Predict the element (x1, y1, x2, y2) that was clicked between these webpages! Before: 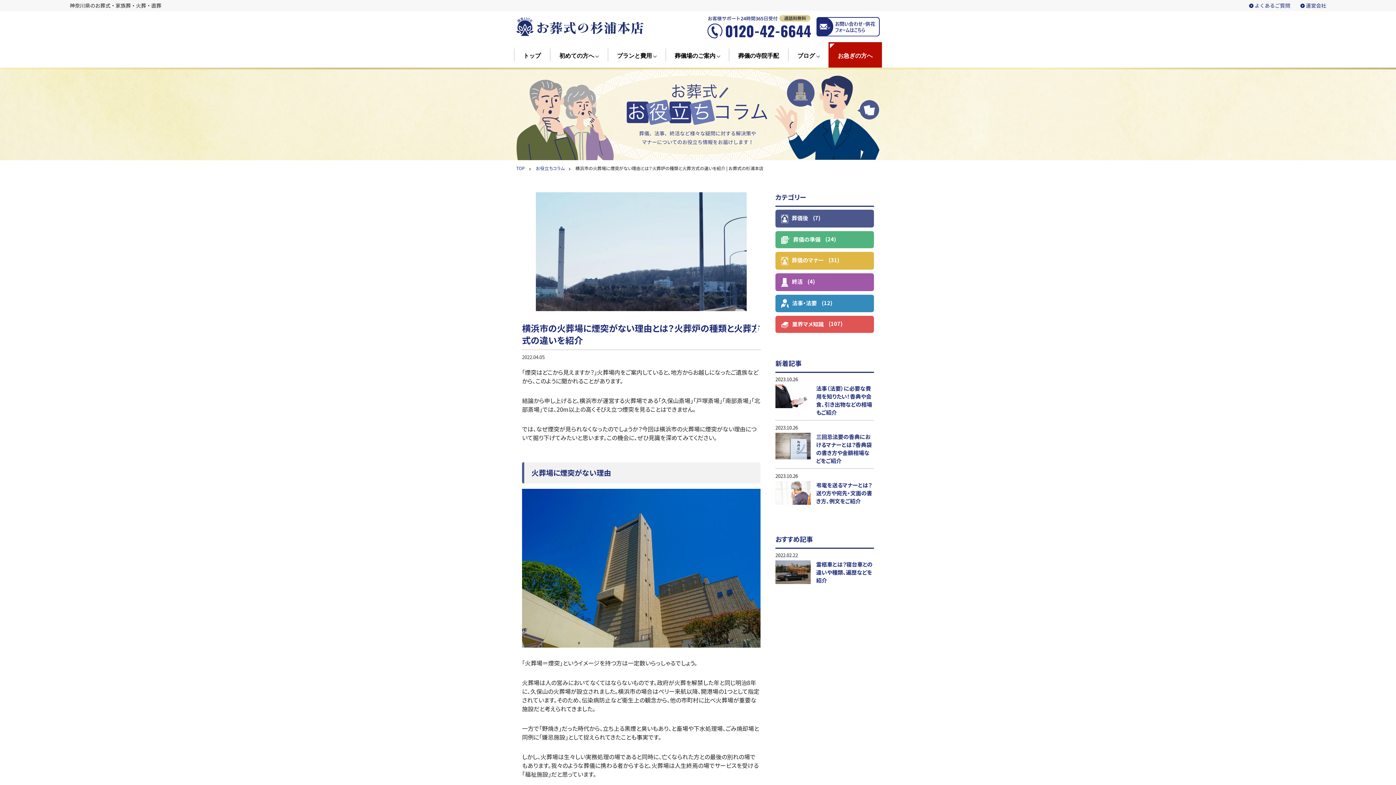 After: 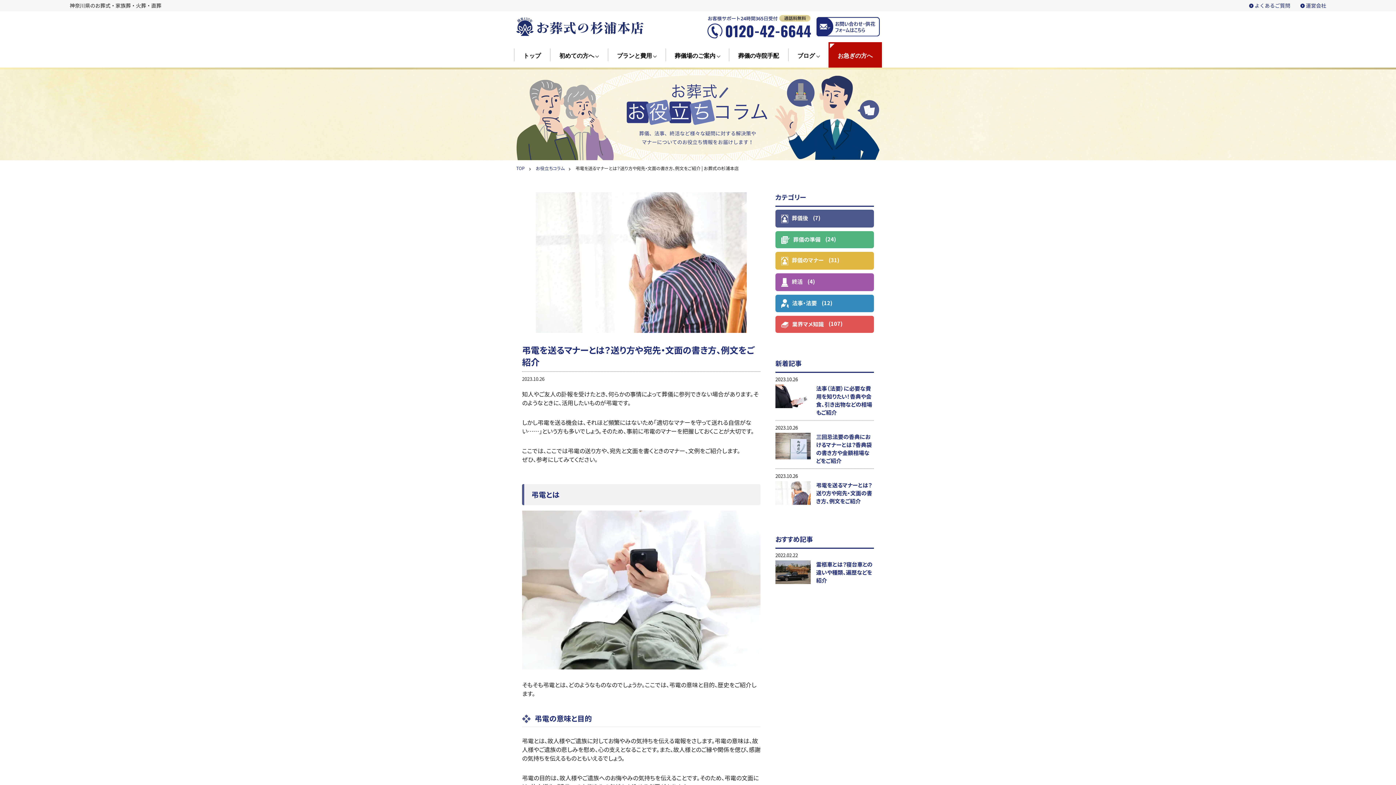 Action: label: 2023.10.26
弔電を送るマナーとは？送り方や宛先・文面の書き方、例文をご紹介 bbox: (775, 469, 874, 509)